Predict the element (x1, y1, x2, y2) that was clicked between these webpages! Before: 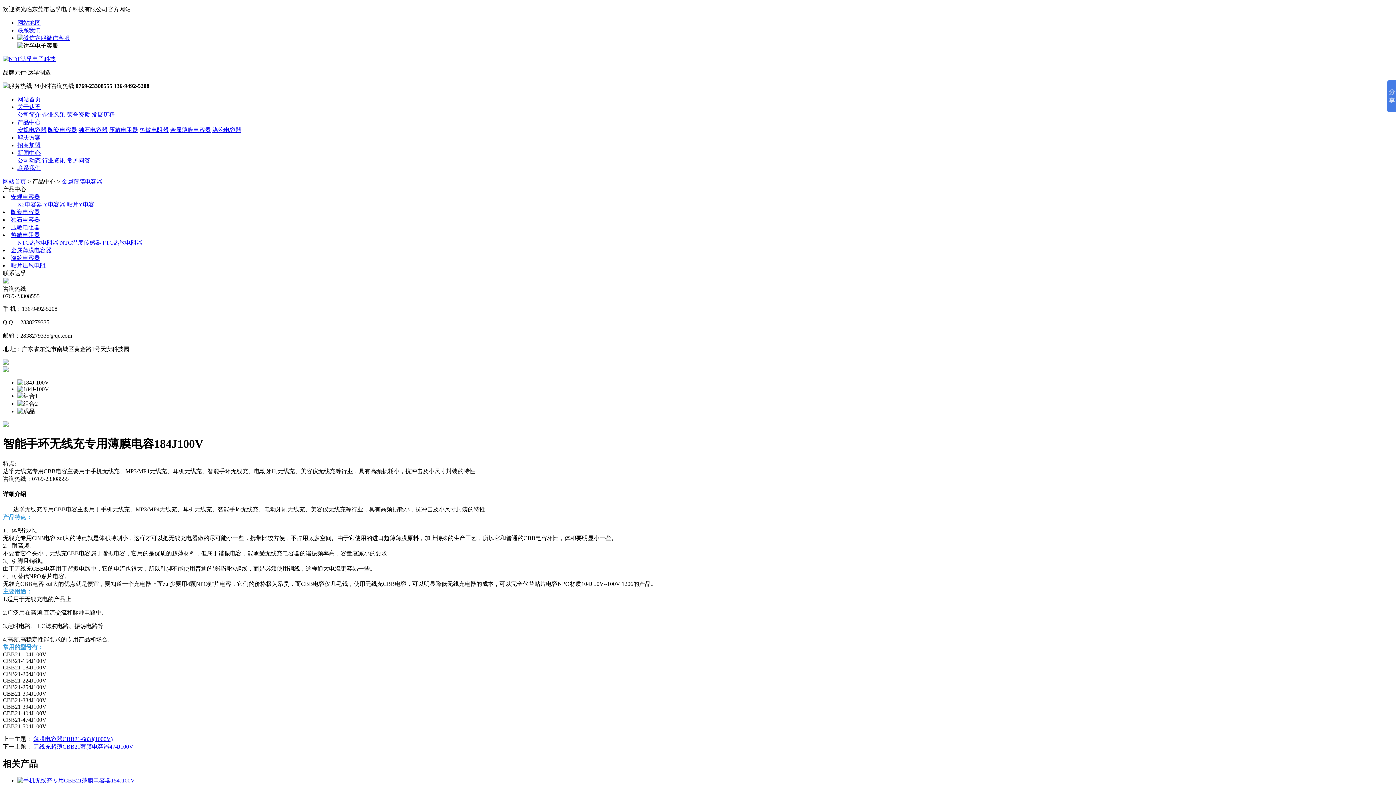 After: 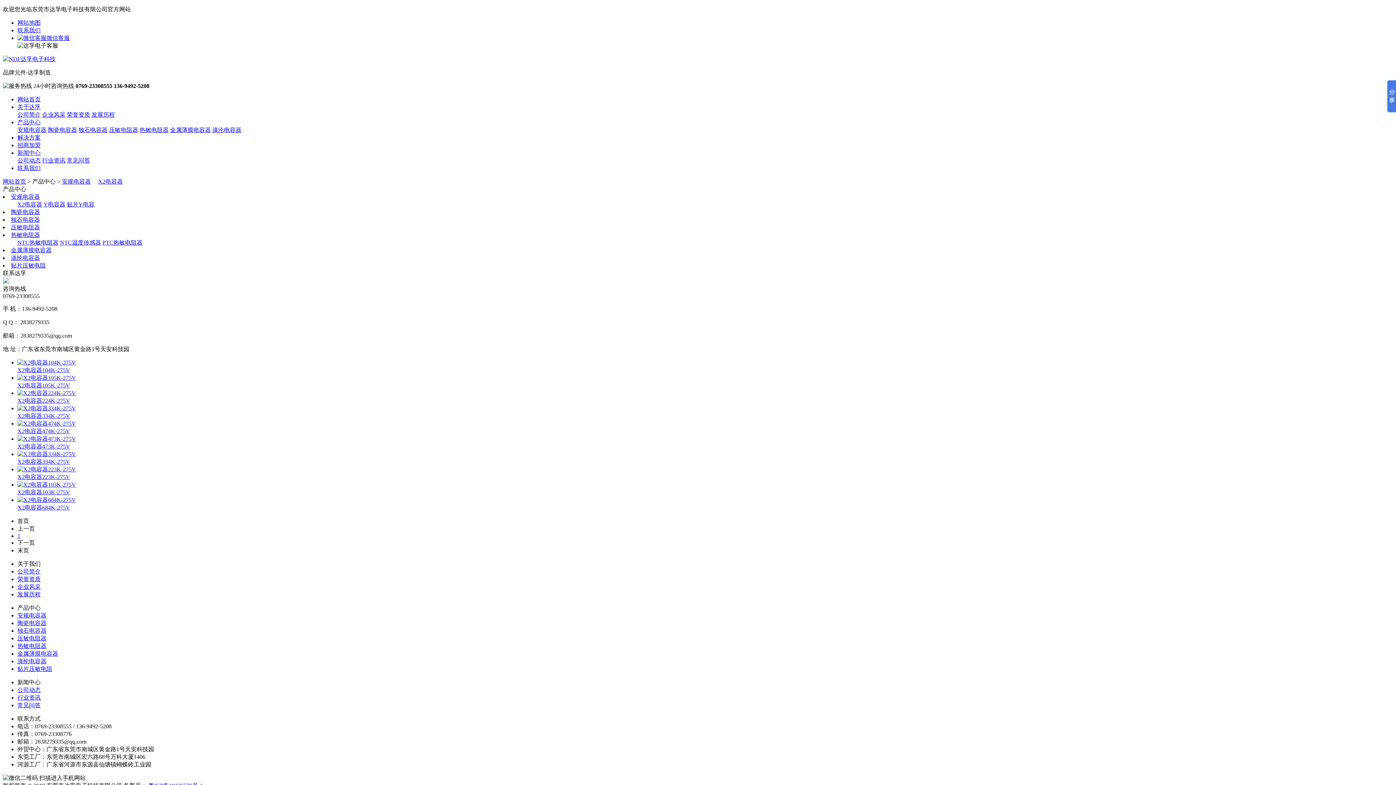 Action: label: X2电容器 bbox: (17, 201, 42, 207)